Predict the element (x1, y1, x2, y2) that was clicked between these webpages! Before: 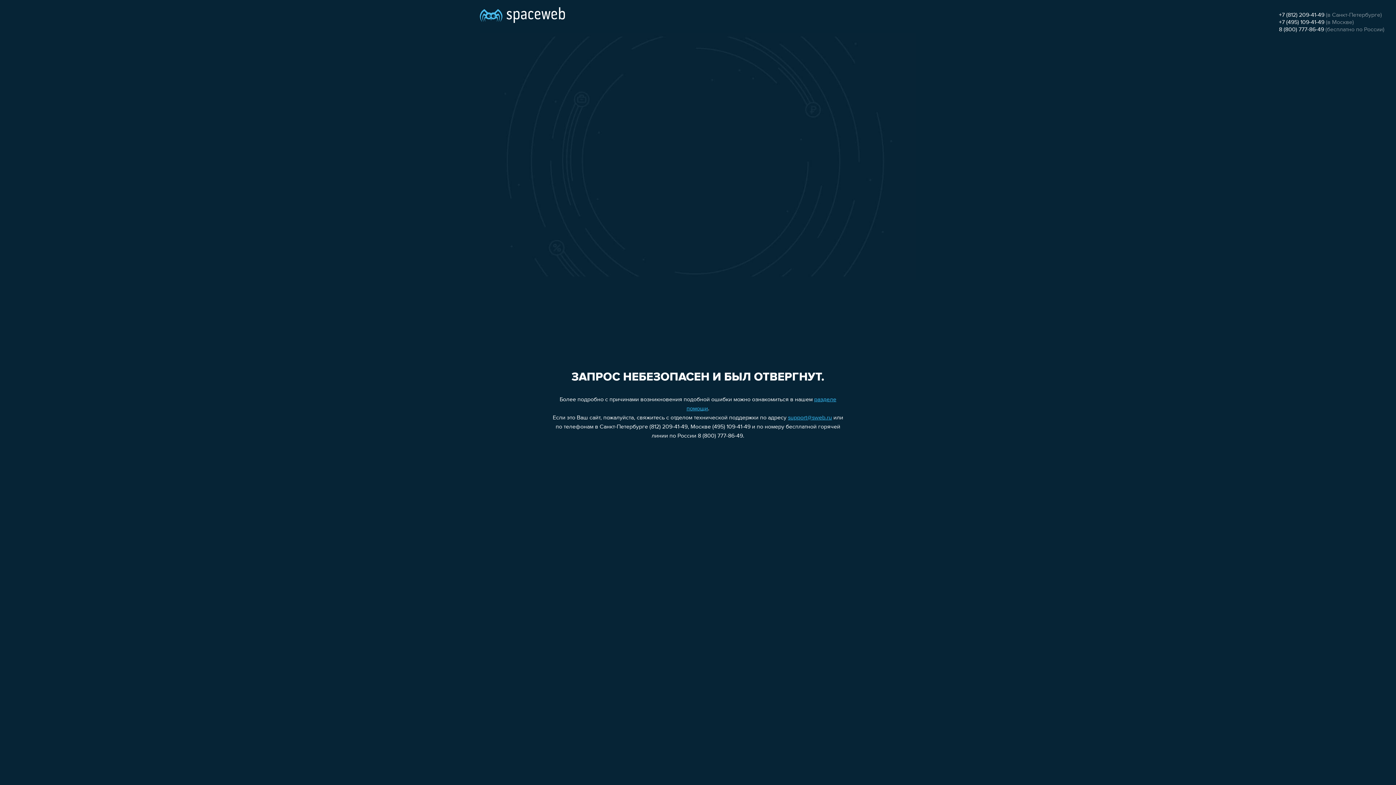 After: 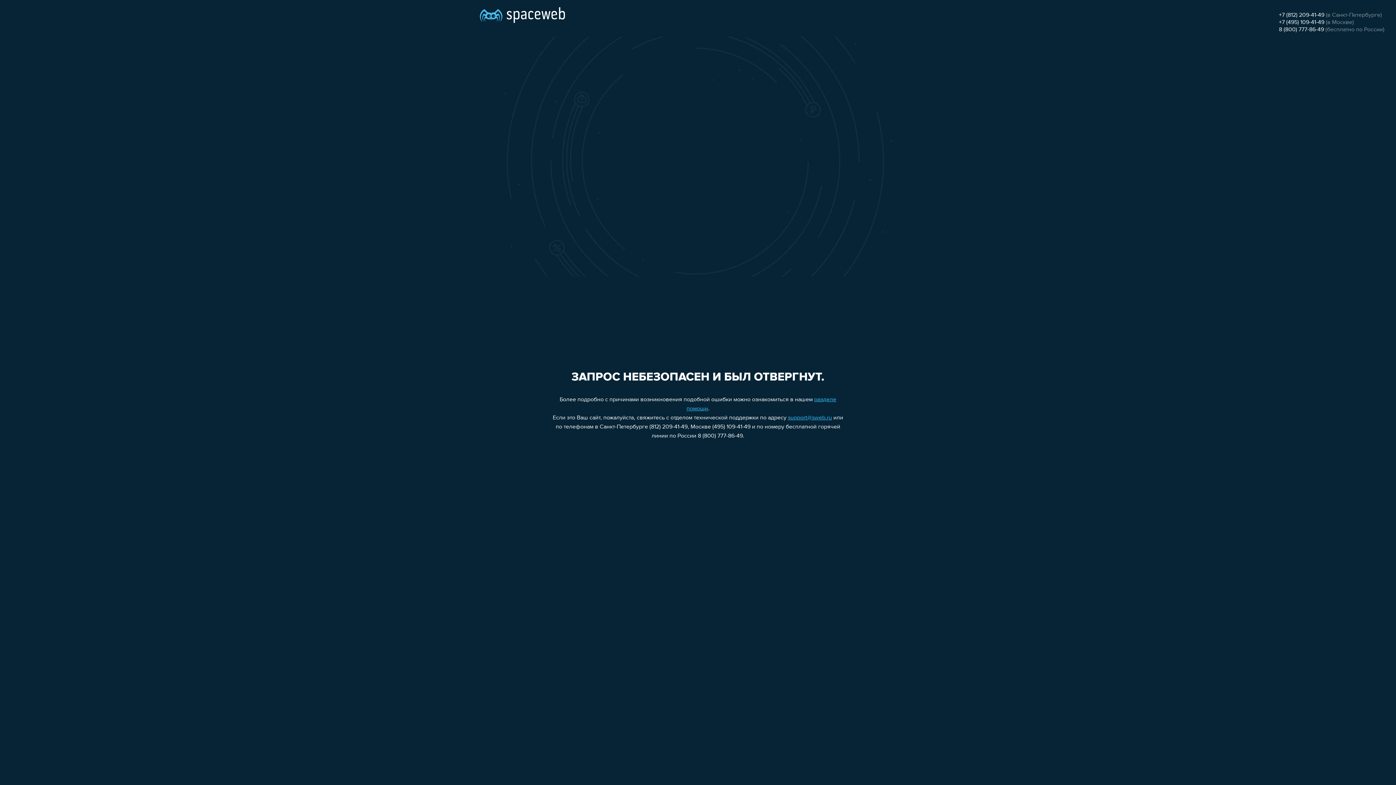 Action: bbox: (1279, 26, 1324, 32) label: 8 (800) 777-86-49